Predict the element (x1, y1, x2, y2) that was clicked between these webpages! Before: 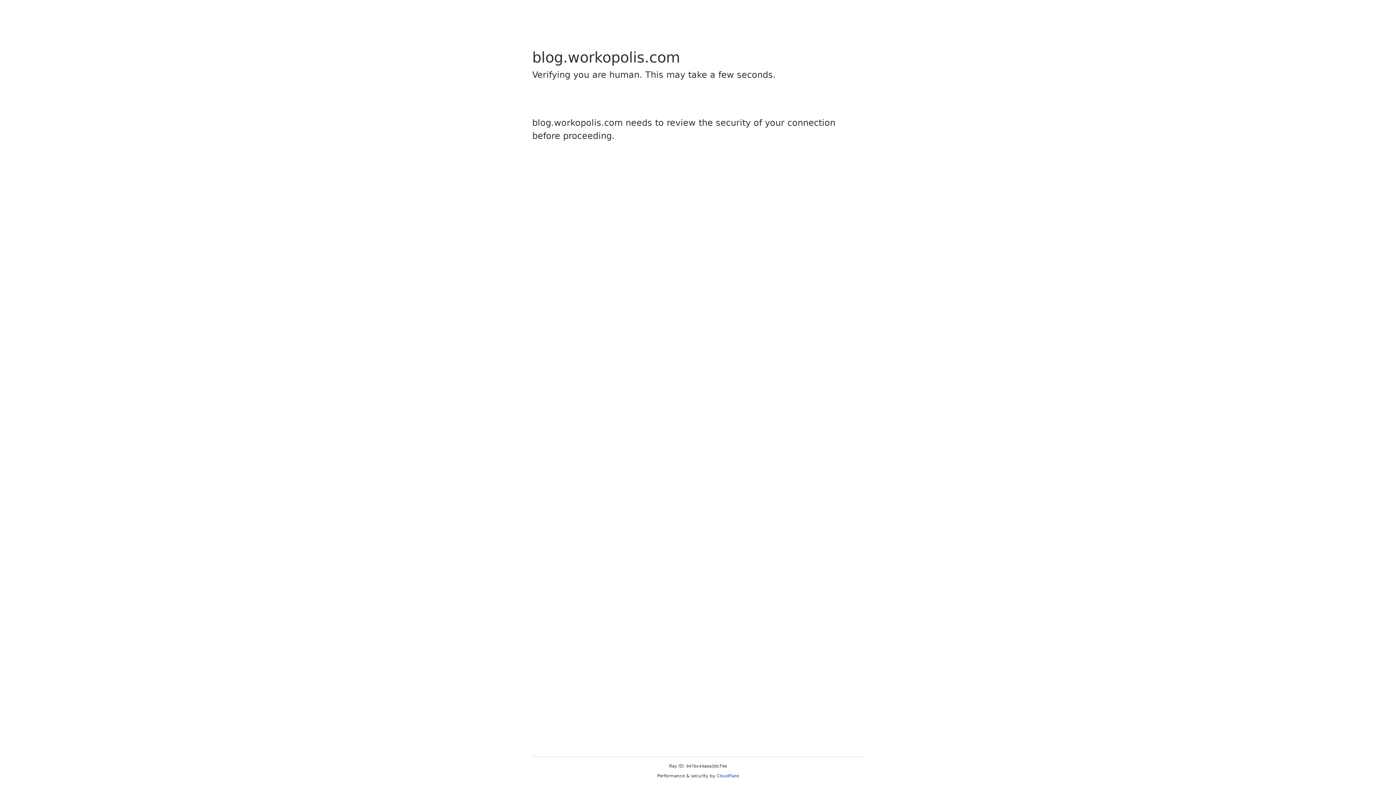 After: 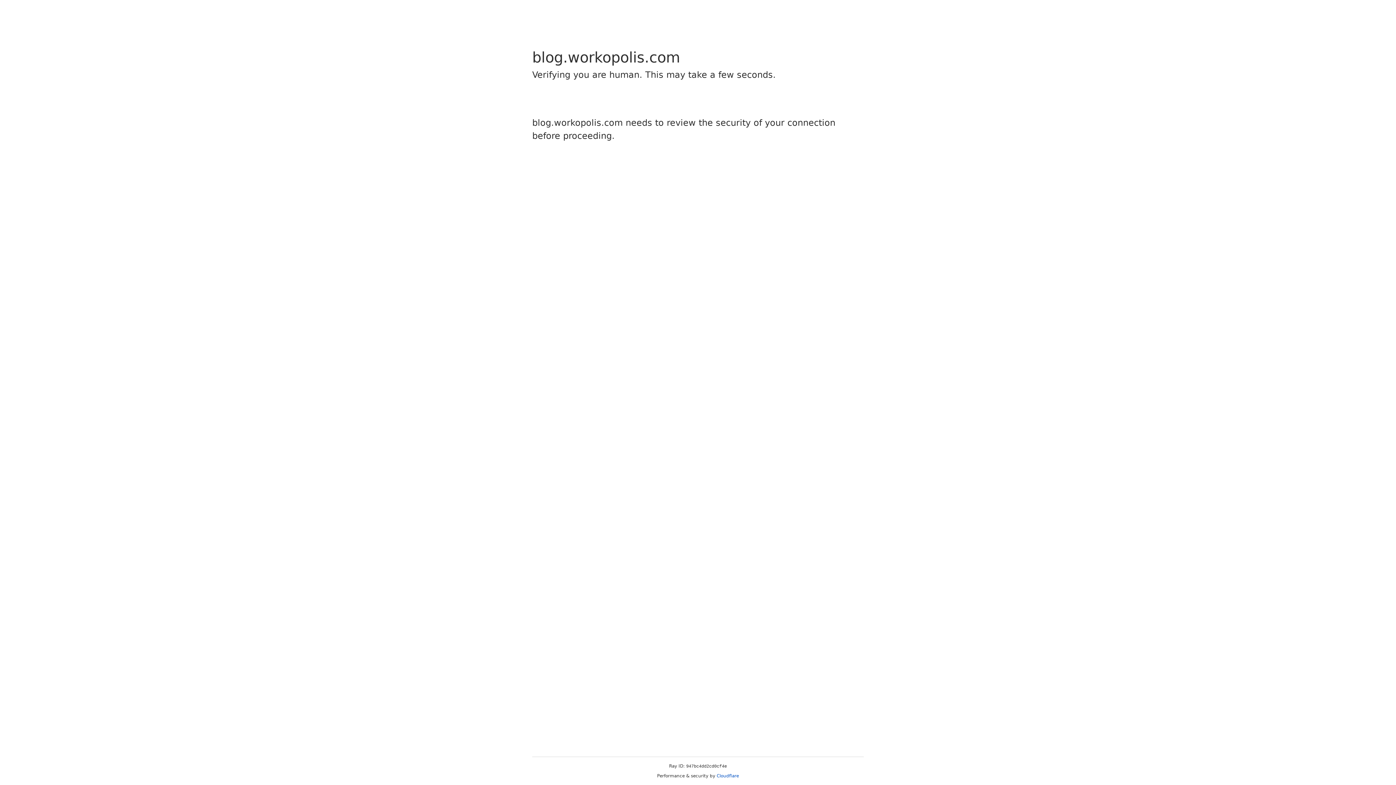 Action: bbox: (716, 773, 739, 778) label: Cloudflare